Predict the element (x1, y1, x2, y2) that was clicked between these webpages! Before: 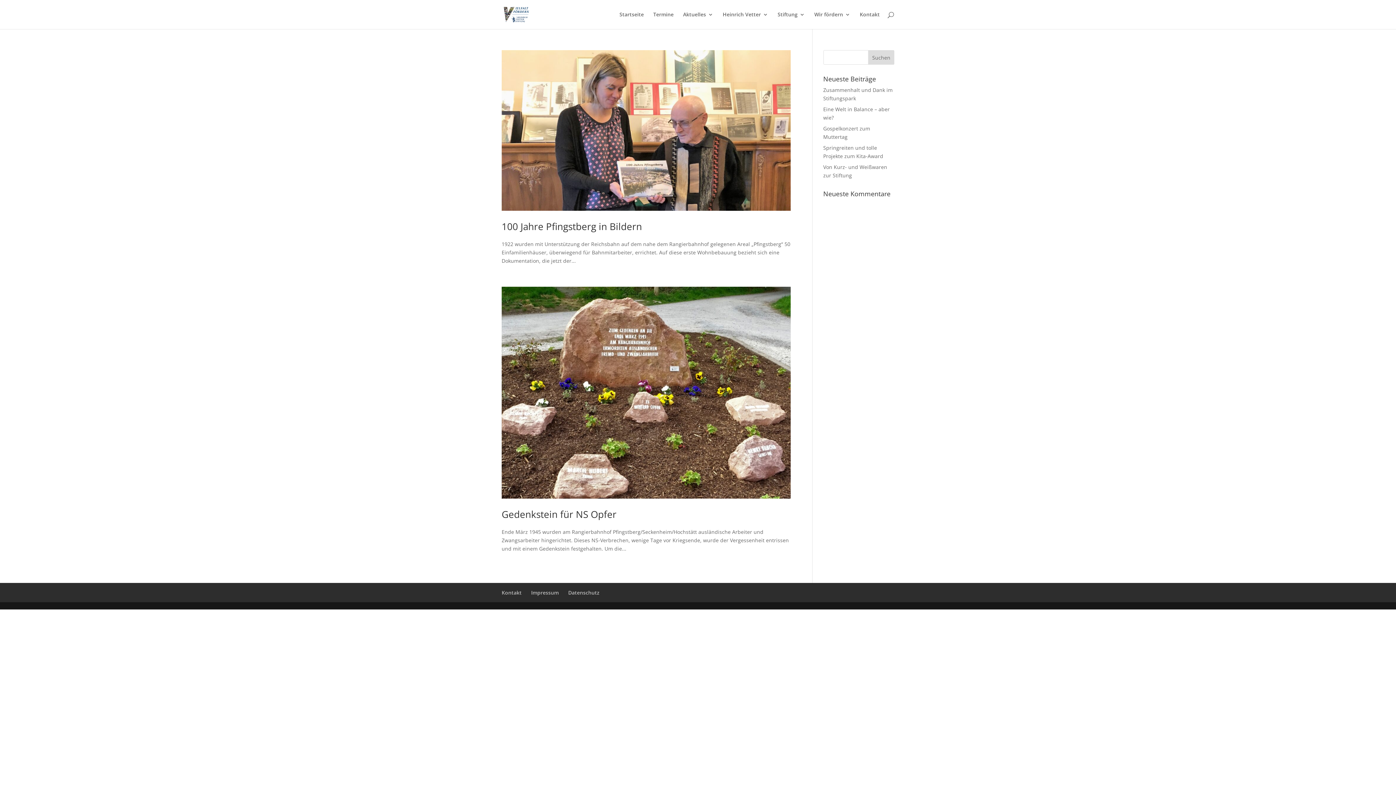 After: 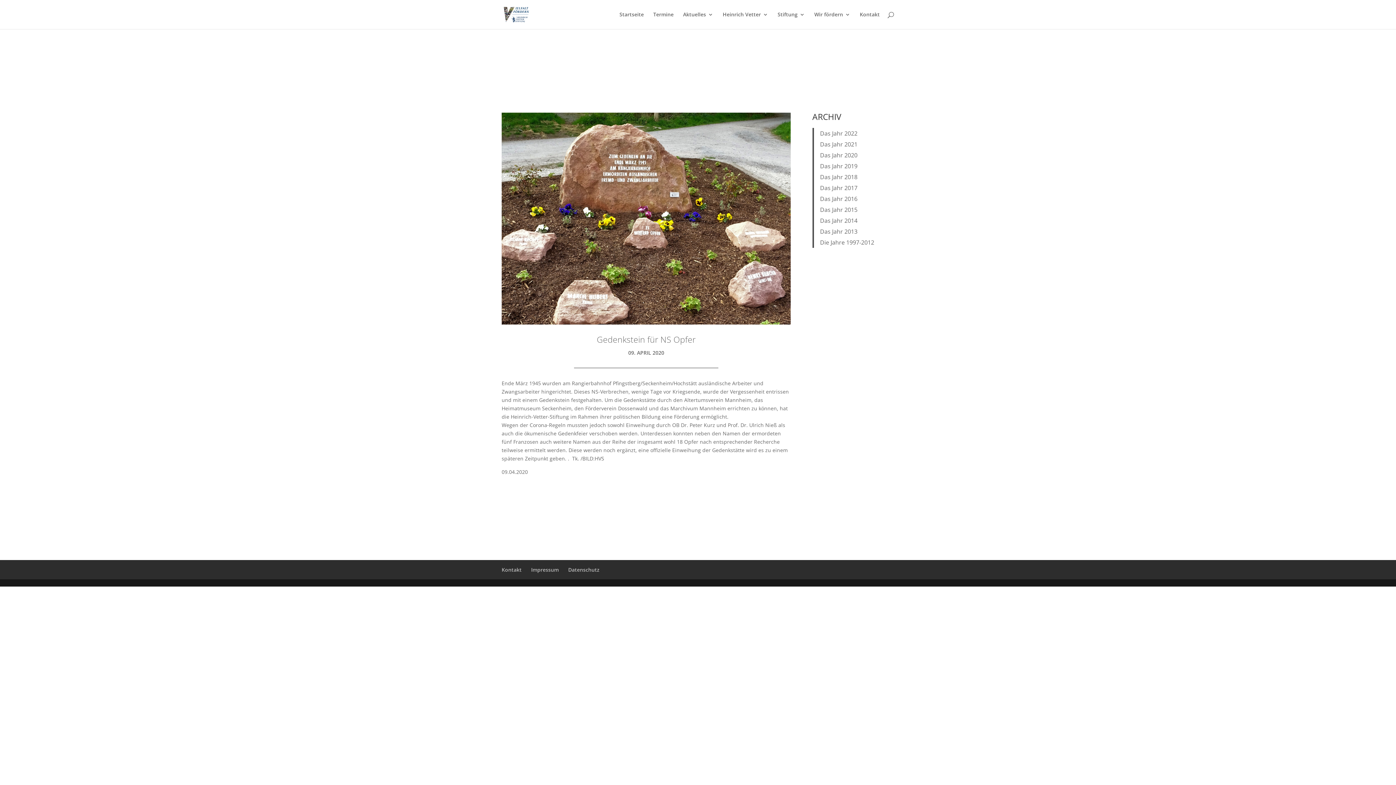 Action: bbox: (501, 286, 790, 498)